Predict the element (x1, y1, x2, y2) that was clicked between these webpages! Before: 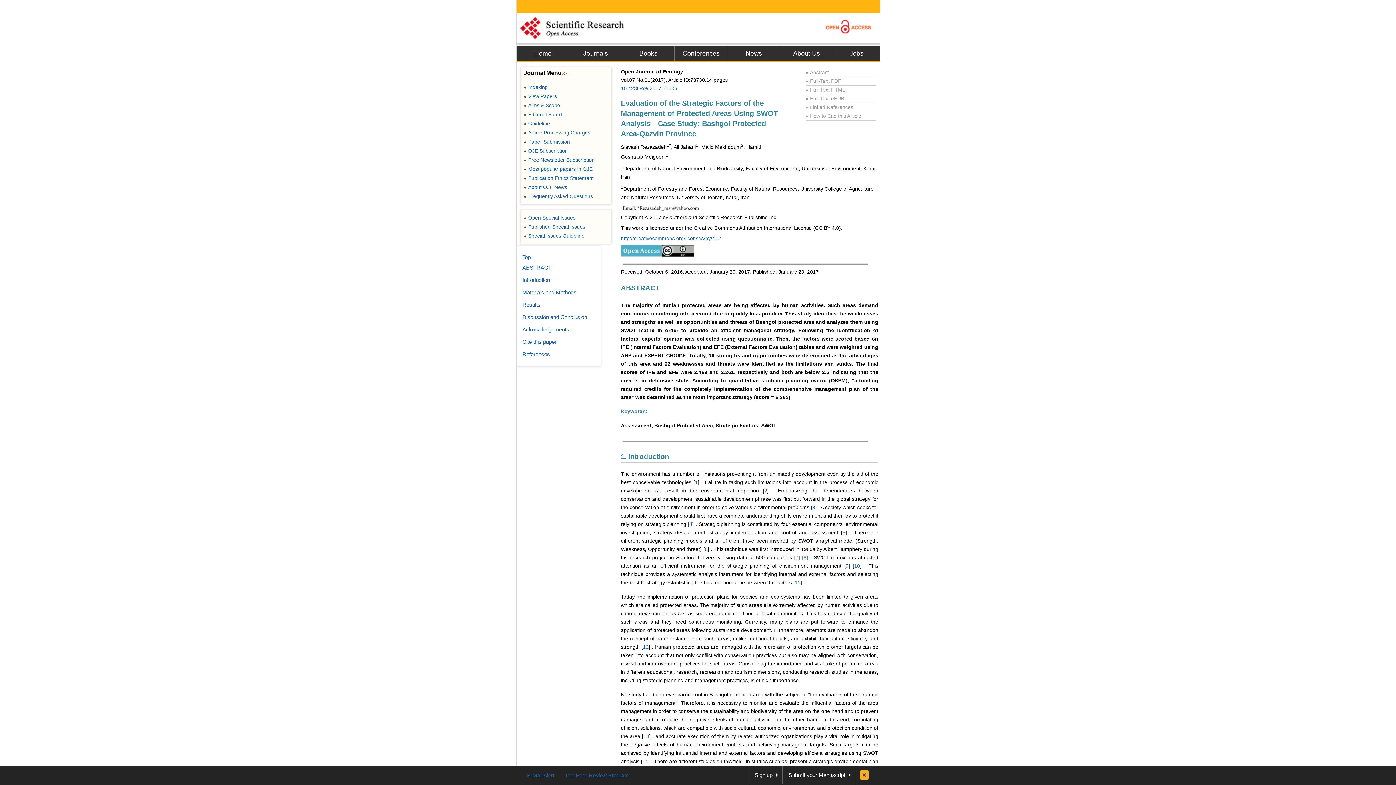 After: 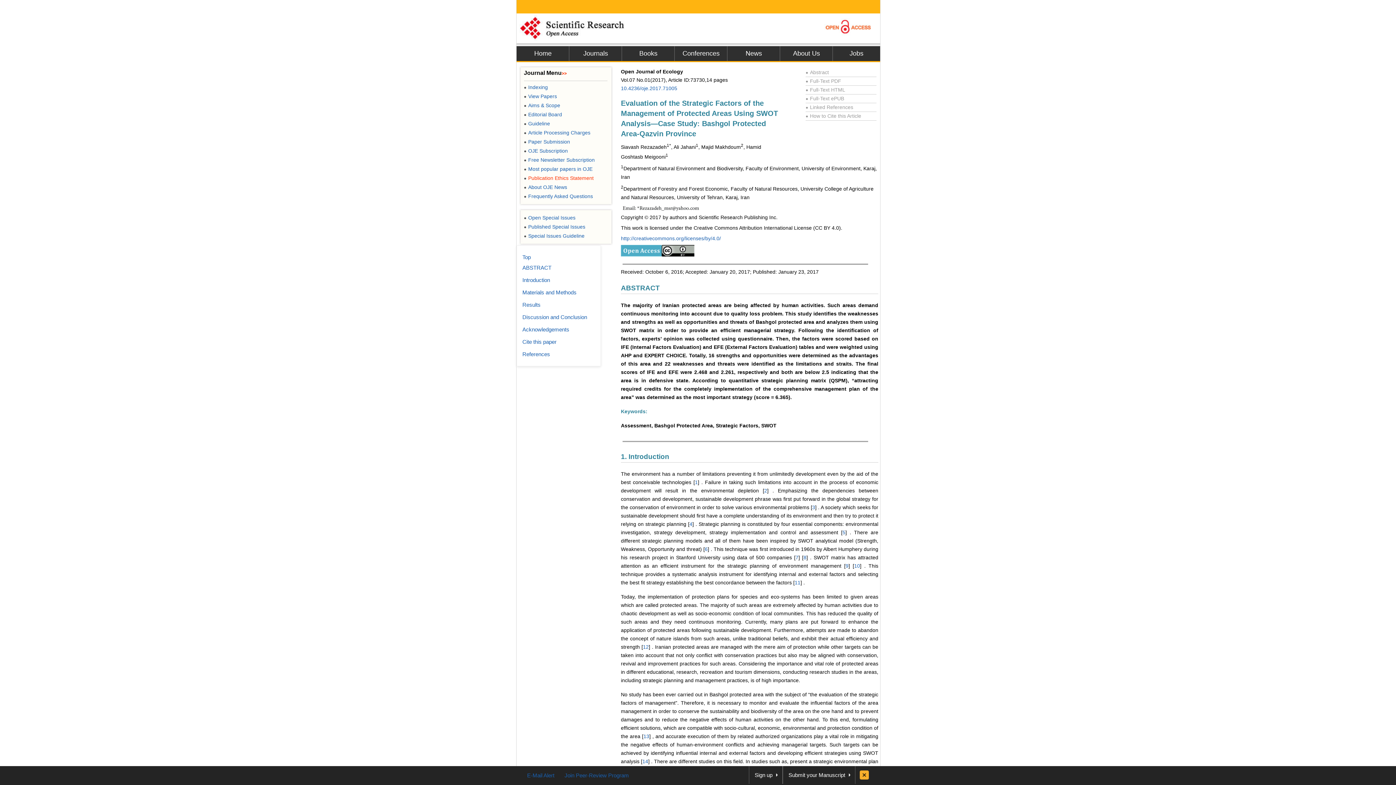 Action: bbox: (524, 175, 593, 181) label: ●Publication Ethics Statement